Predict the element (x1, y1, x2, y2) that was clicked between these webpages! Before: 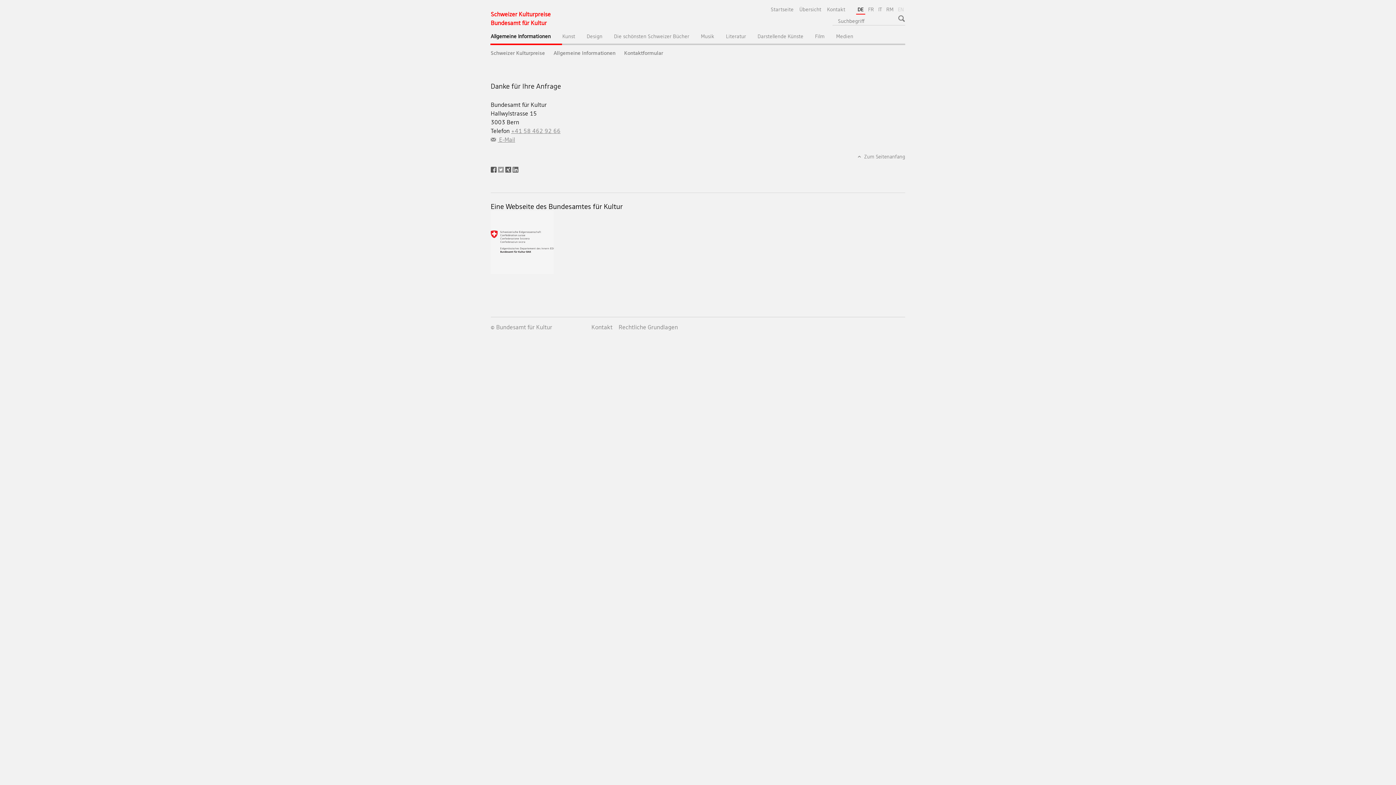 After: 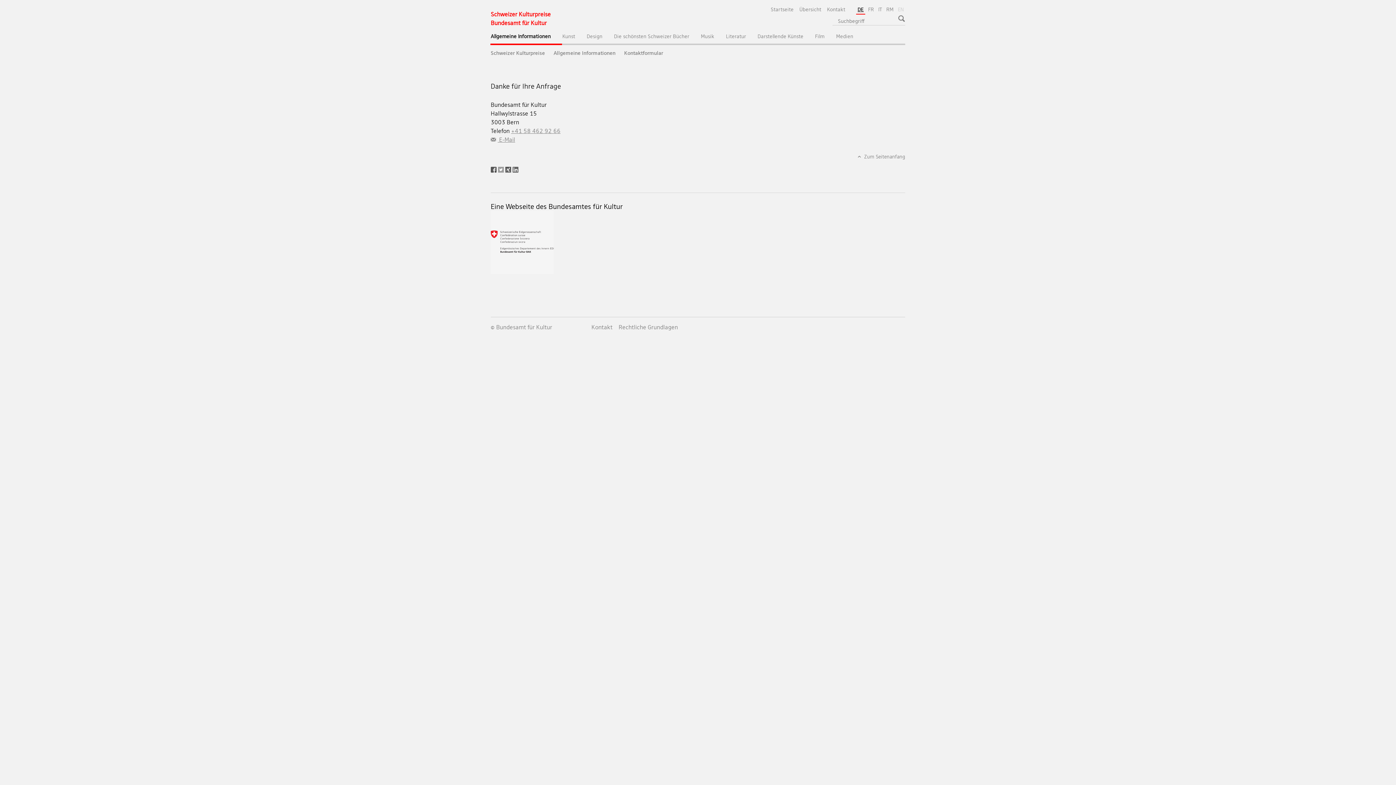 Action: label: Deutsch selected bbox: (856, 4, 865, 14)